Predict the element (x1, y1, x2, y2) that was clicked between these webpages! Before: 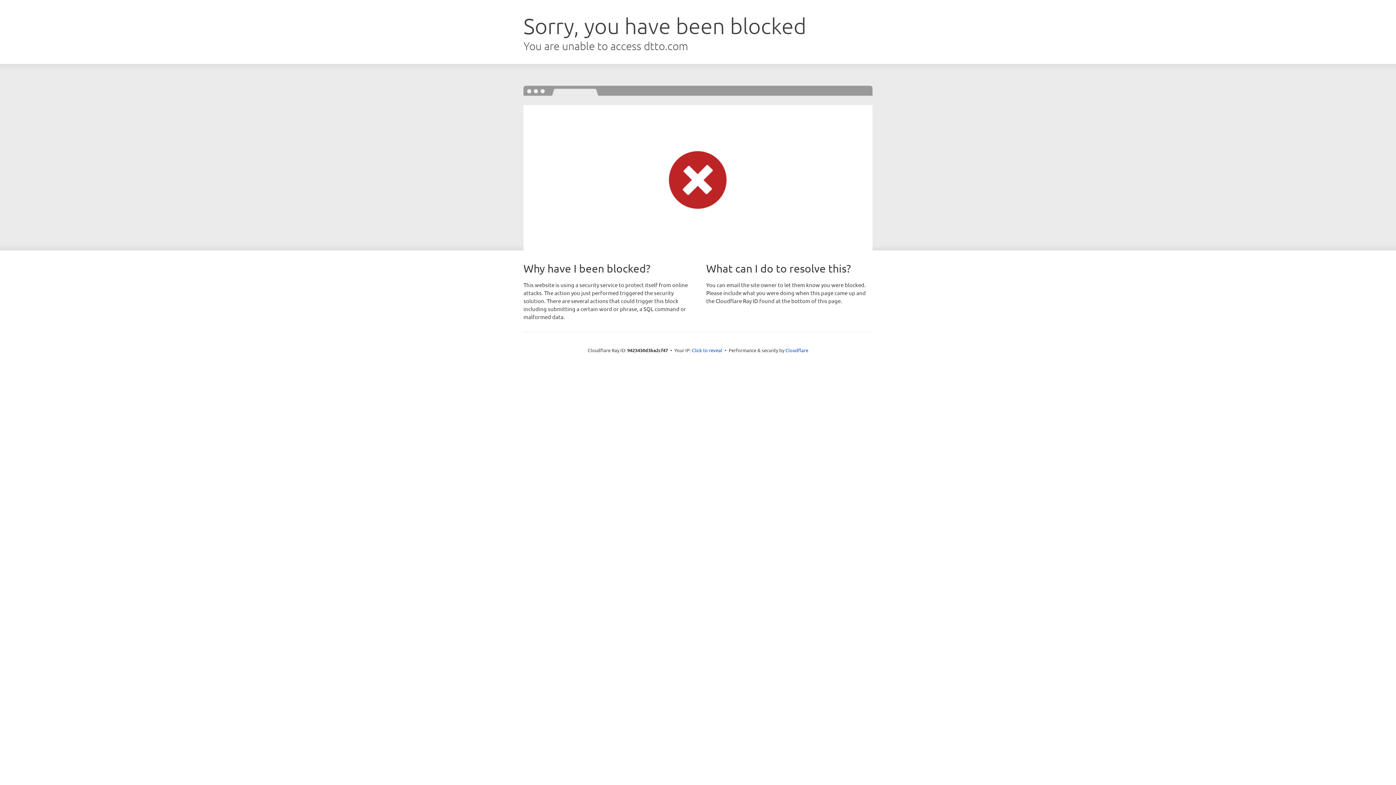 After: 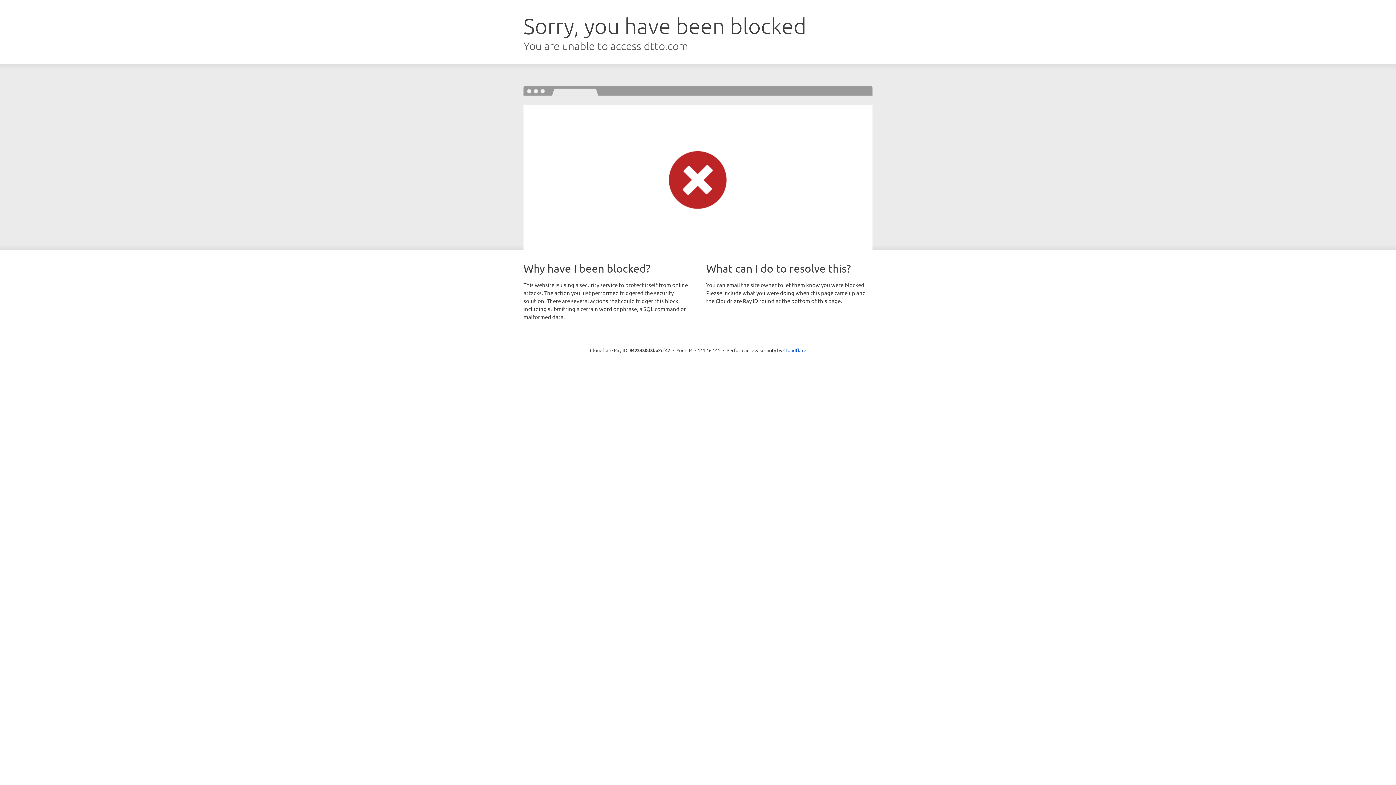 Action: bbox: (692, 346, 722, 353) label: Click to reveal